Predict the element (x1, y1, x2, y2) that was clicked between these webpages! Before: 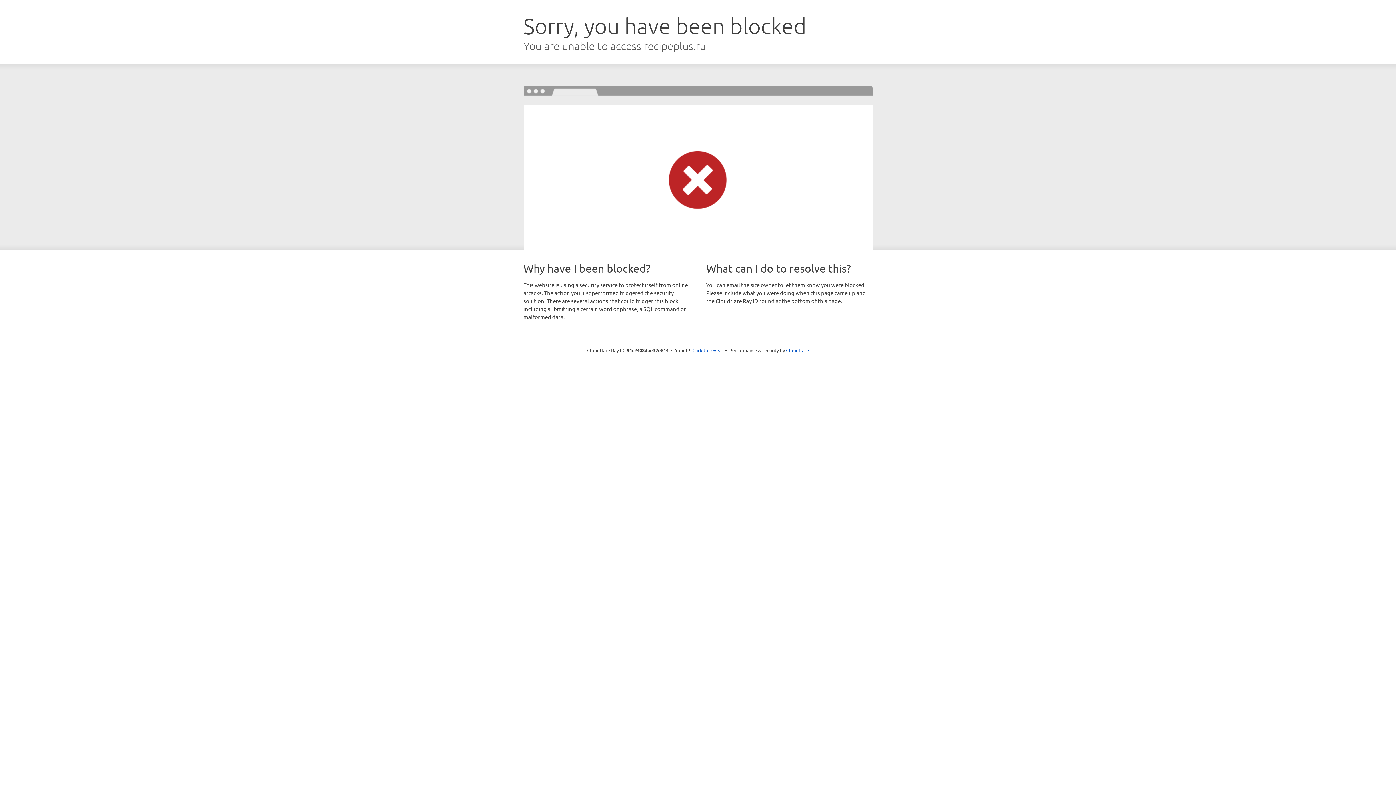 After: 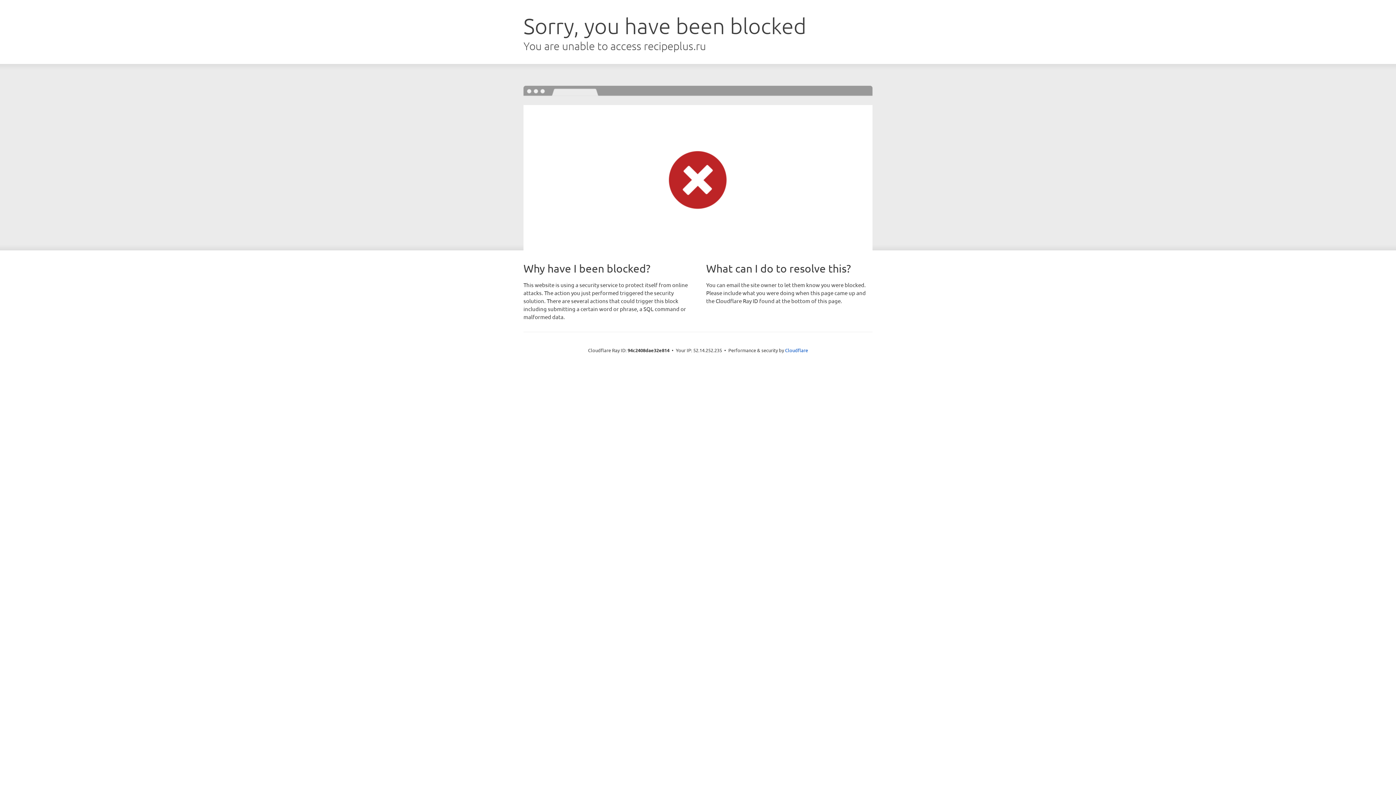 Action: bbox: (692, 346, 723, 353) label: Click to reveal